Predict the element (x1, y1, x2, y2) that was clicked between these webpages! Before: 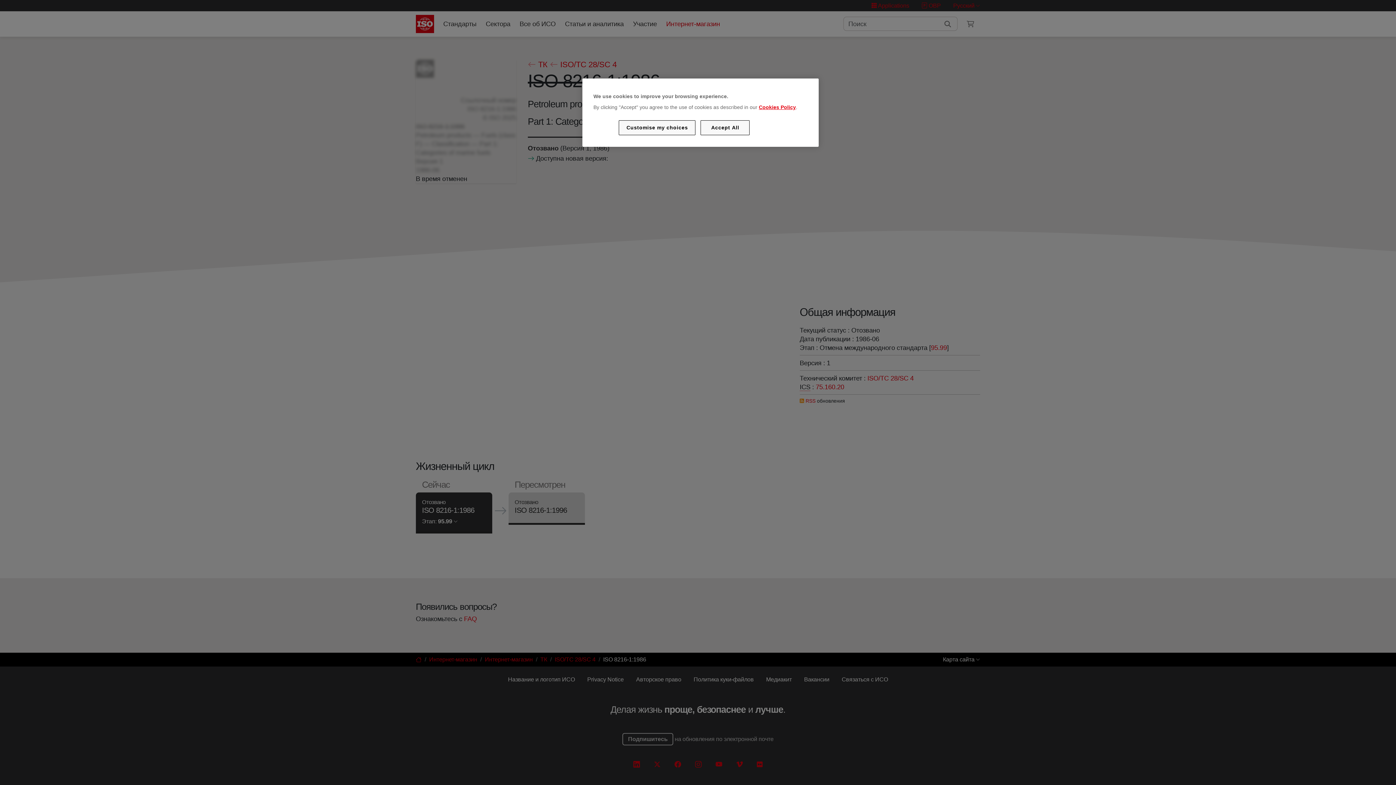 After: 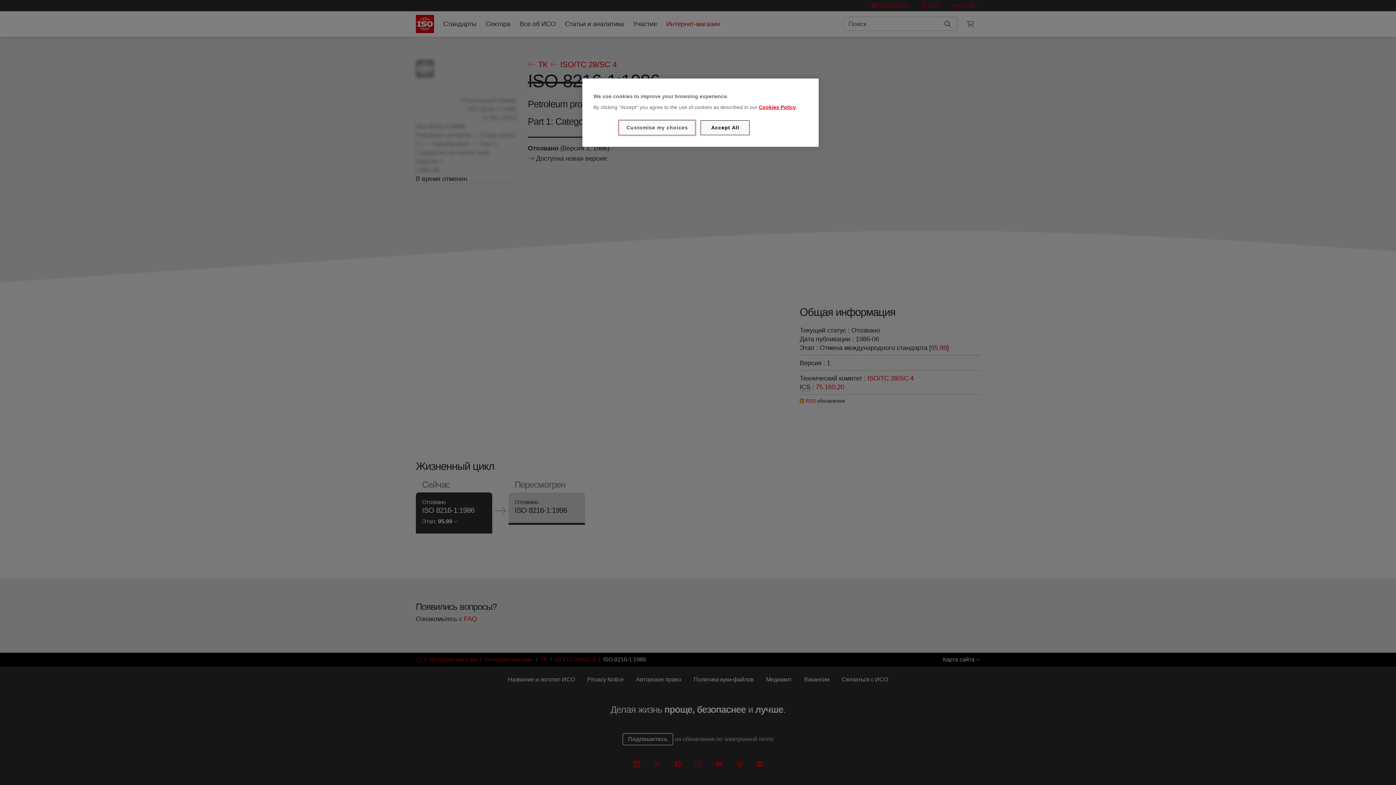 Action: label: Customise my choices bbox: (619, 120, 695, 135)